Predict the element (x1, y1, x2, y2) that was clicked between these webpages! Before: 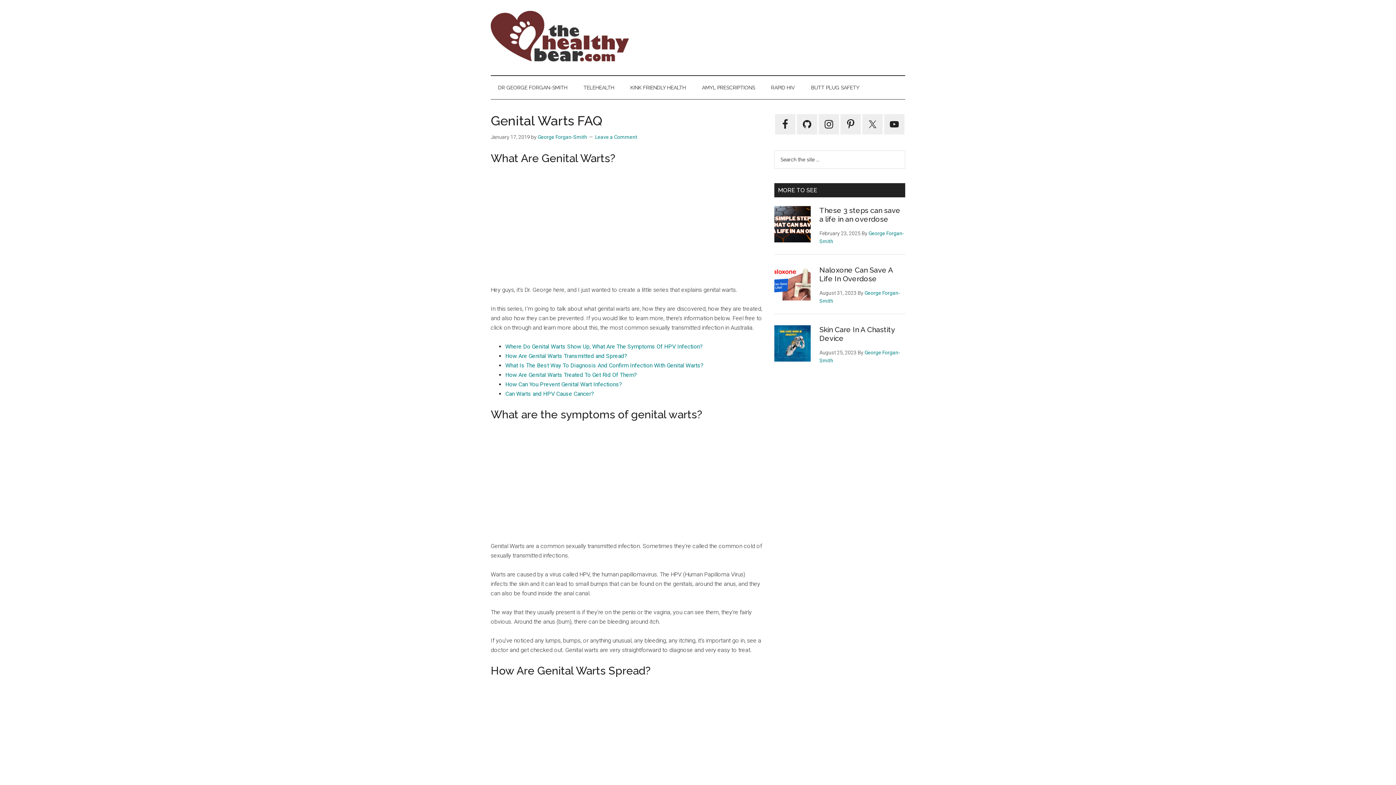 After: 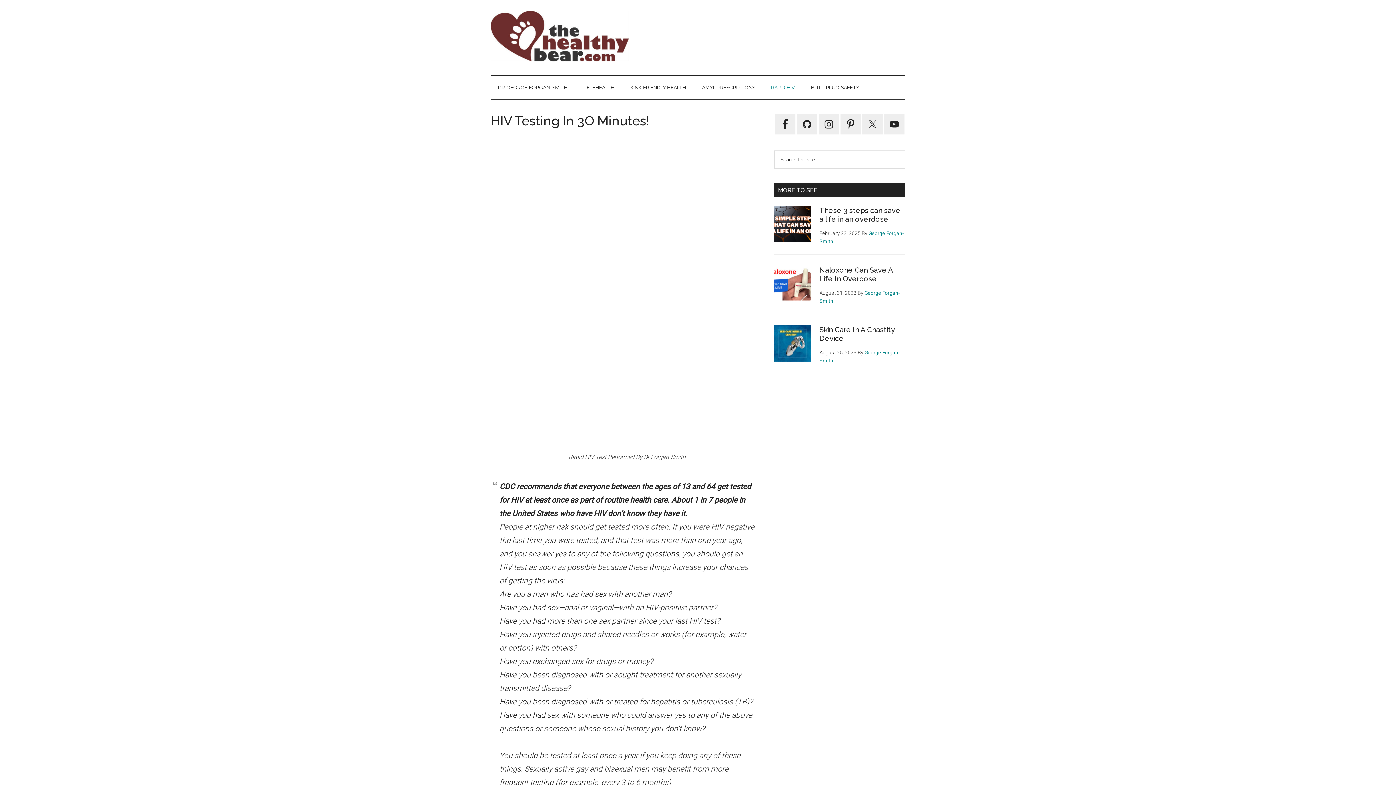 Action: bbox: (764, 76, 802, 99) label: RAPID HIV